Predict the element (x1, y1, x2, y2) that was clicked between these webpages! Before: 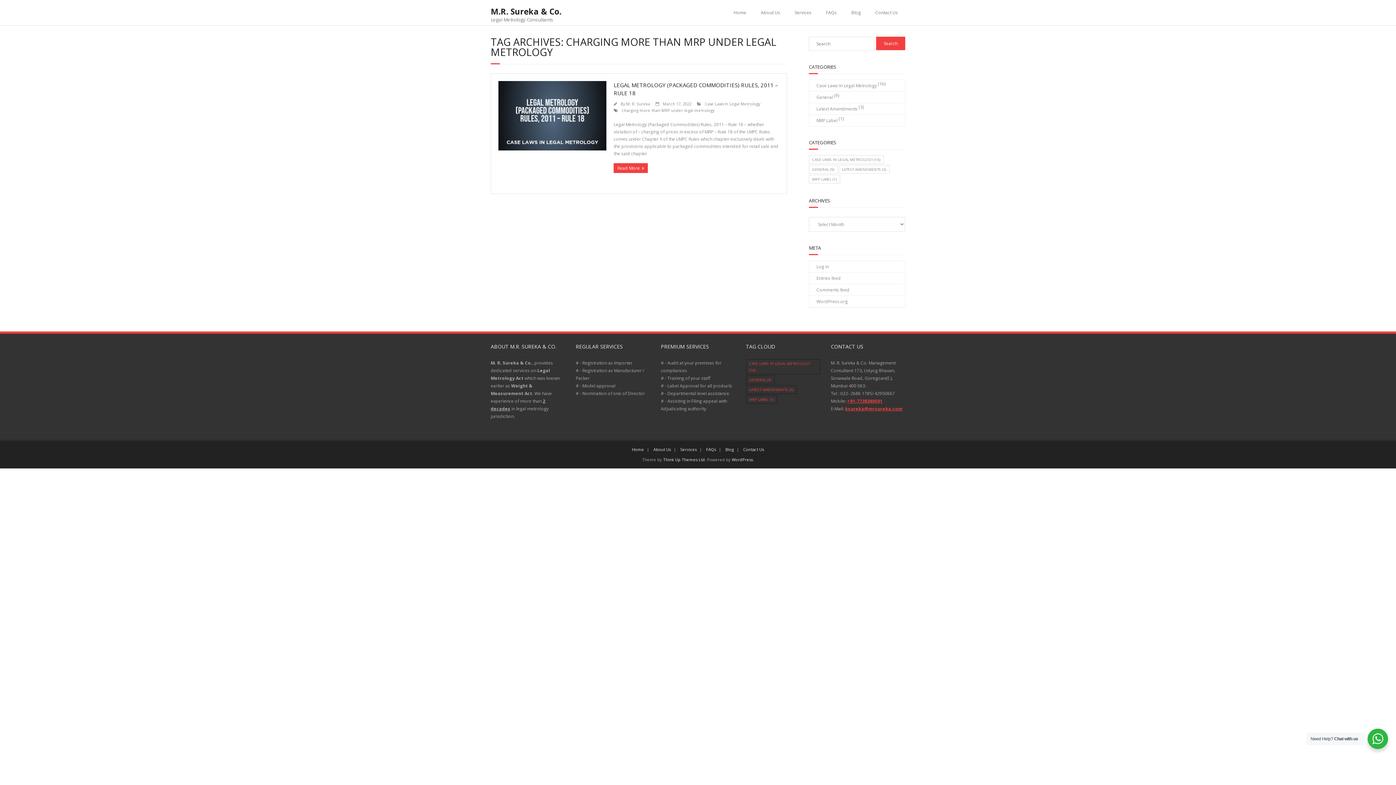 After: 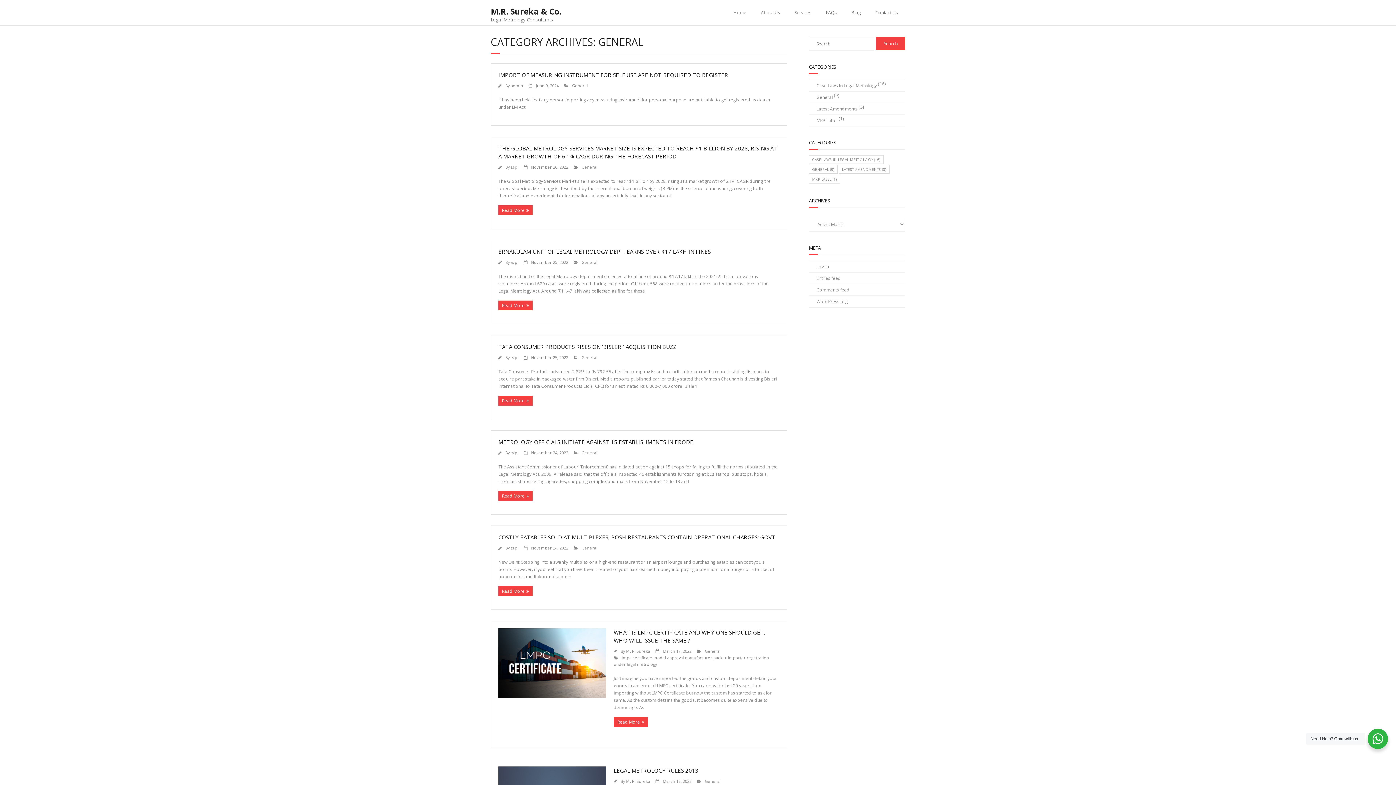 Action: bbox: (809, 165, 837, 173) label: General (9 items)